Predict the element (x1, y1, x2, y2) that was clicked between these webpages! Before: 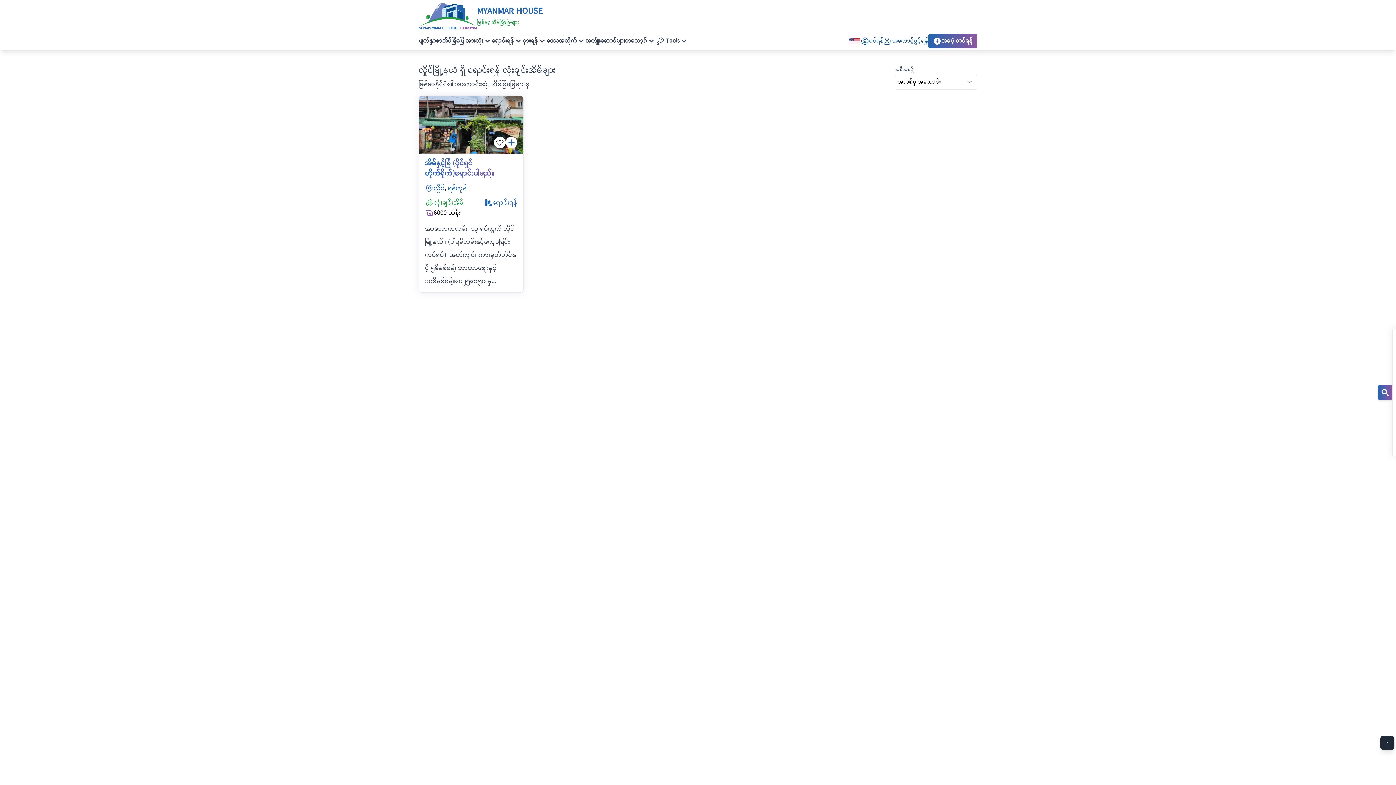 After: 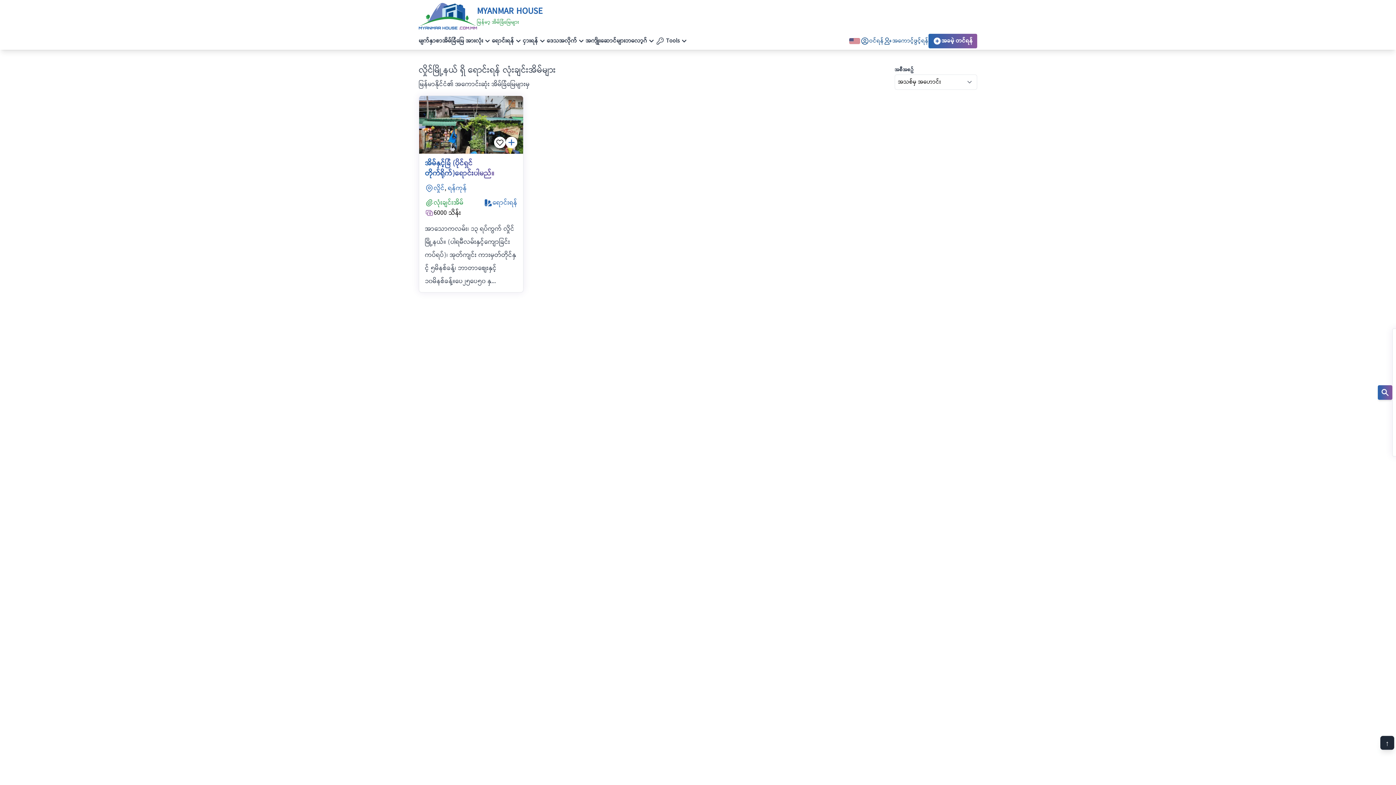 Action: label: အိမ်ခြံမြေ အားလုံး bbox: (442, 32, 492, 49)